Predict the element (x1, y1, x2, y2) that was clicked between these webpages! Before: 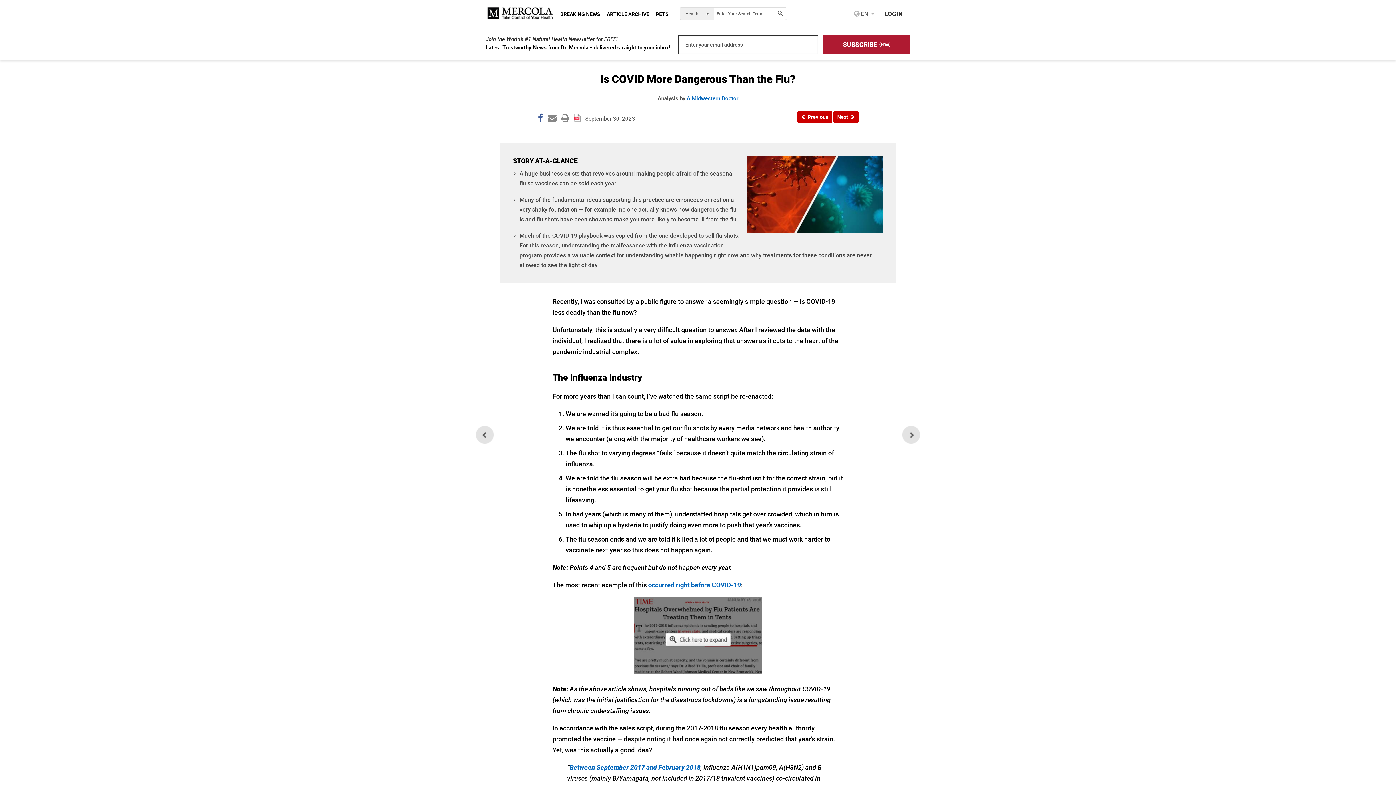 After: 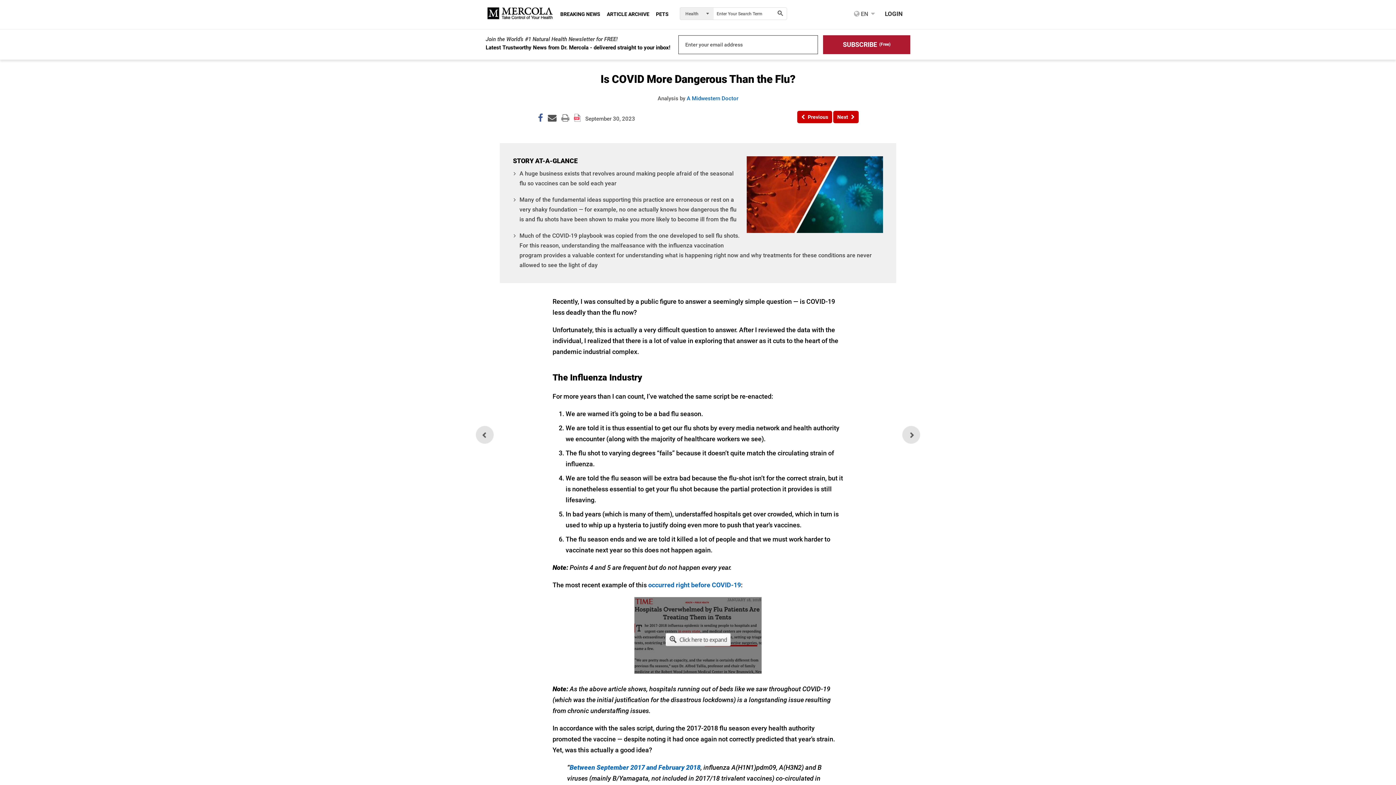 Action: bbox: (546, 116, 558, 122) label: Mailto